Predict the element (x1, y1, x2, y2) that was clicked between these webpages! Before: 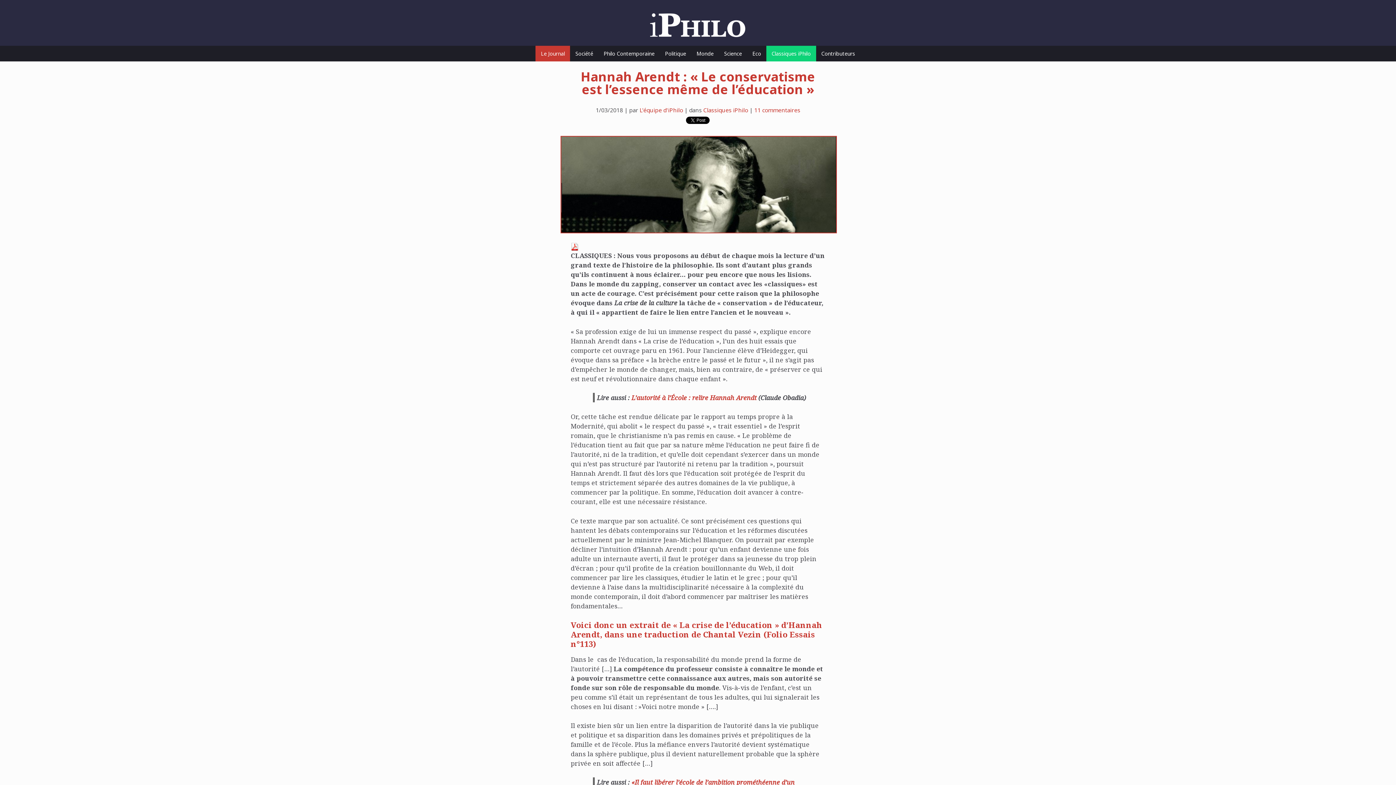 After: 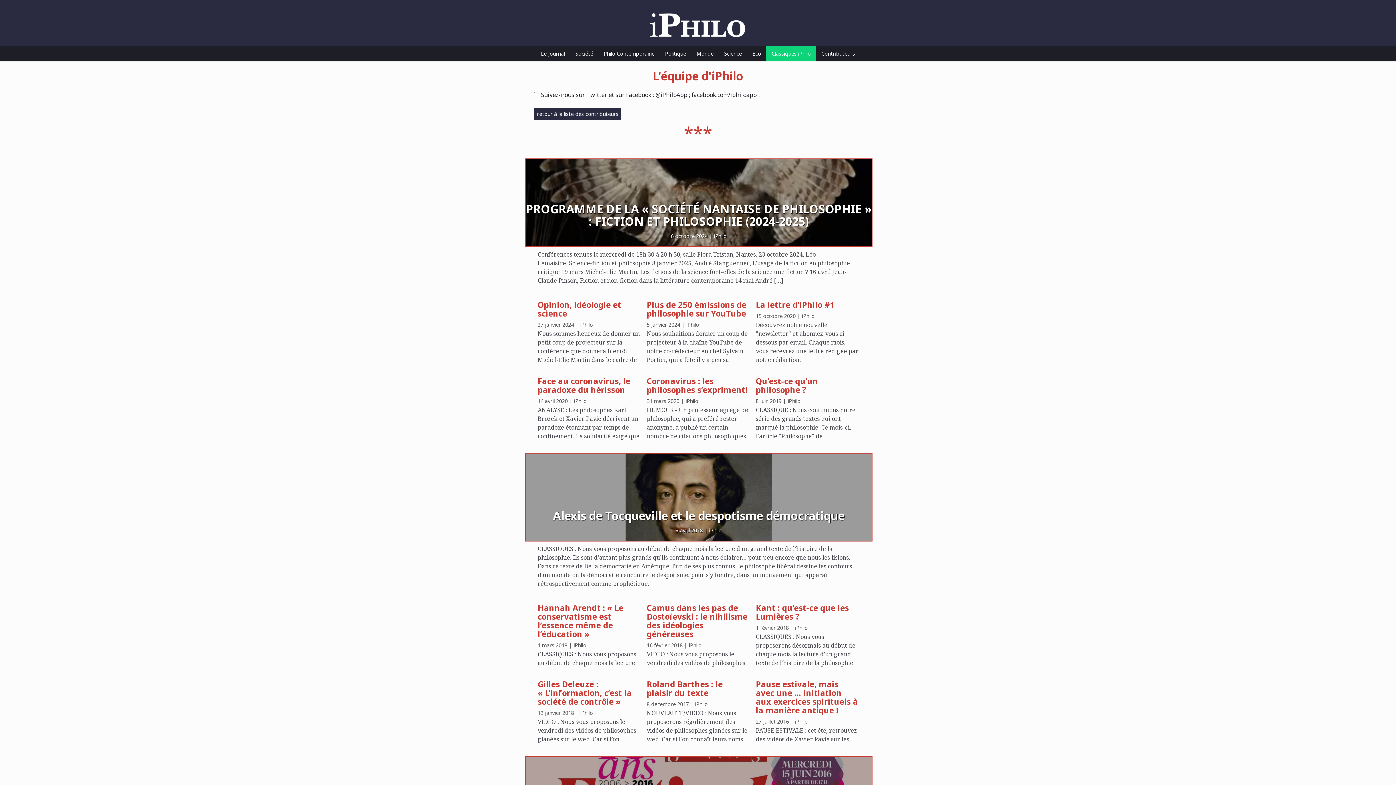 Action: label: L'équipe d'iPhilo bbox: (639, 106, 683, 114)